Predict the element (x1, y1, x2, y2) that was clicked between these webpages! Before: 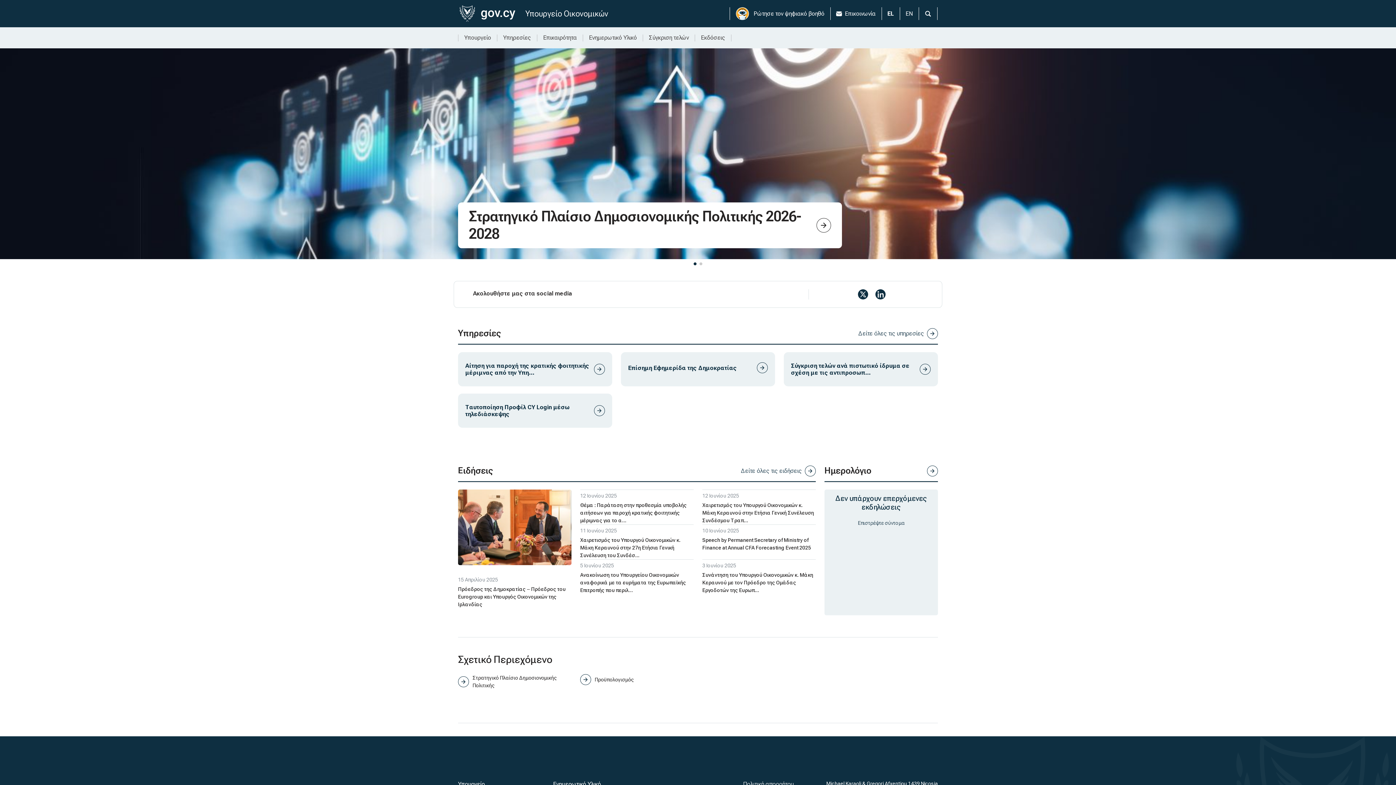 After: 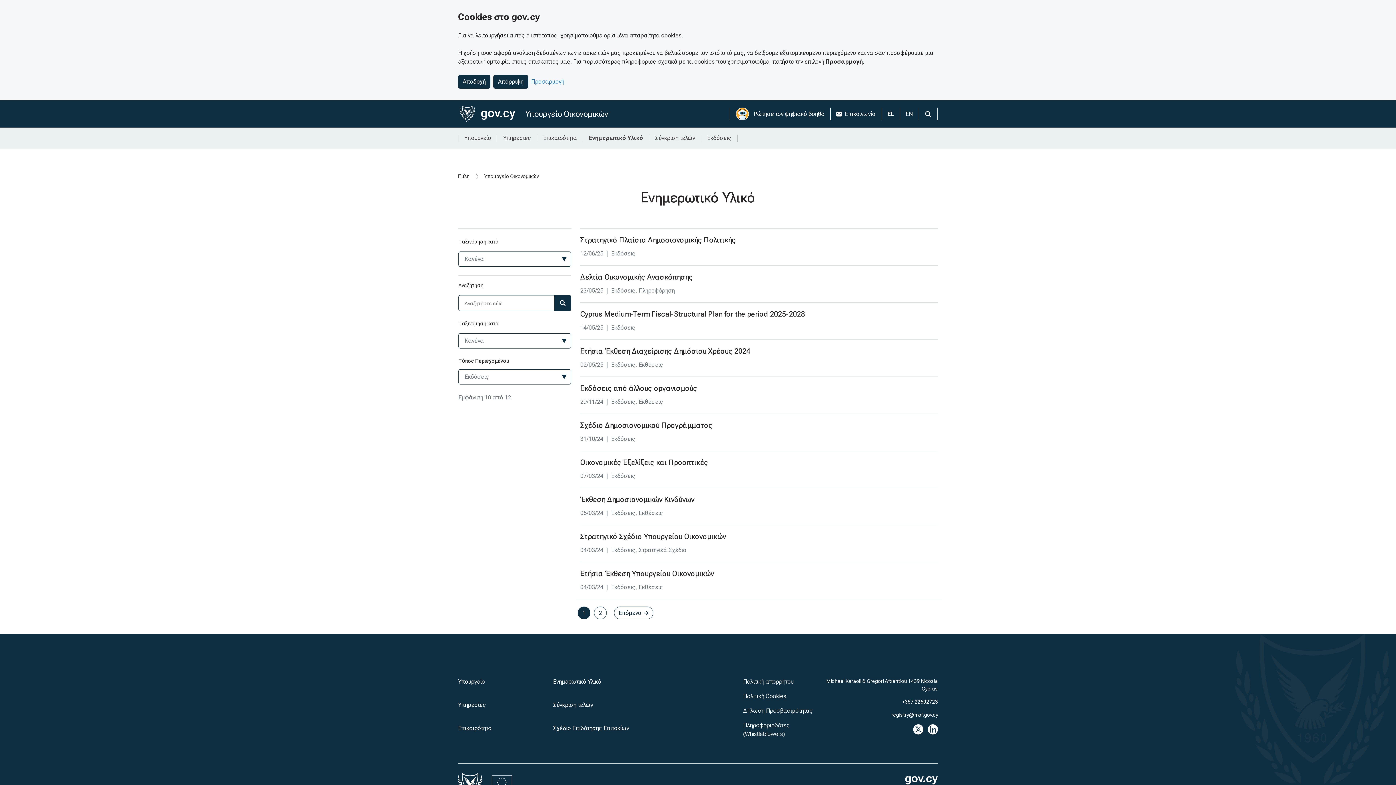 Action: bbox: (701, 33, 725, 42) label: Εκδόσεις